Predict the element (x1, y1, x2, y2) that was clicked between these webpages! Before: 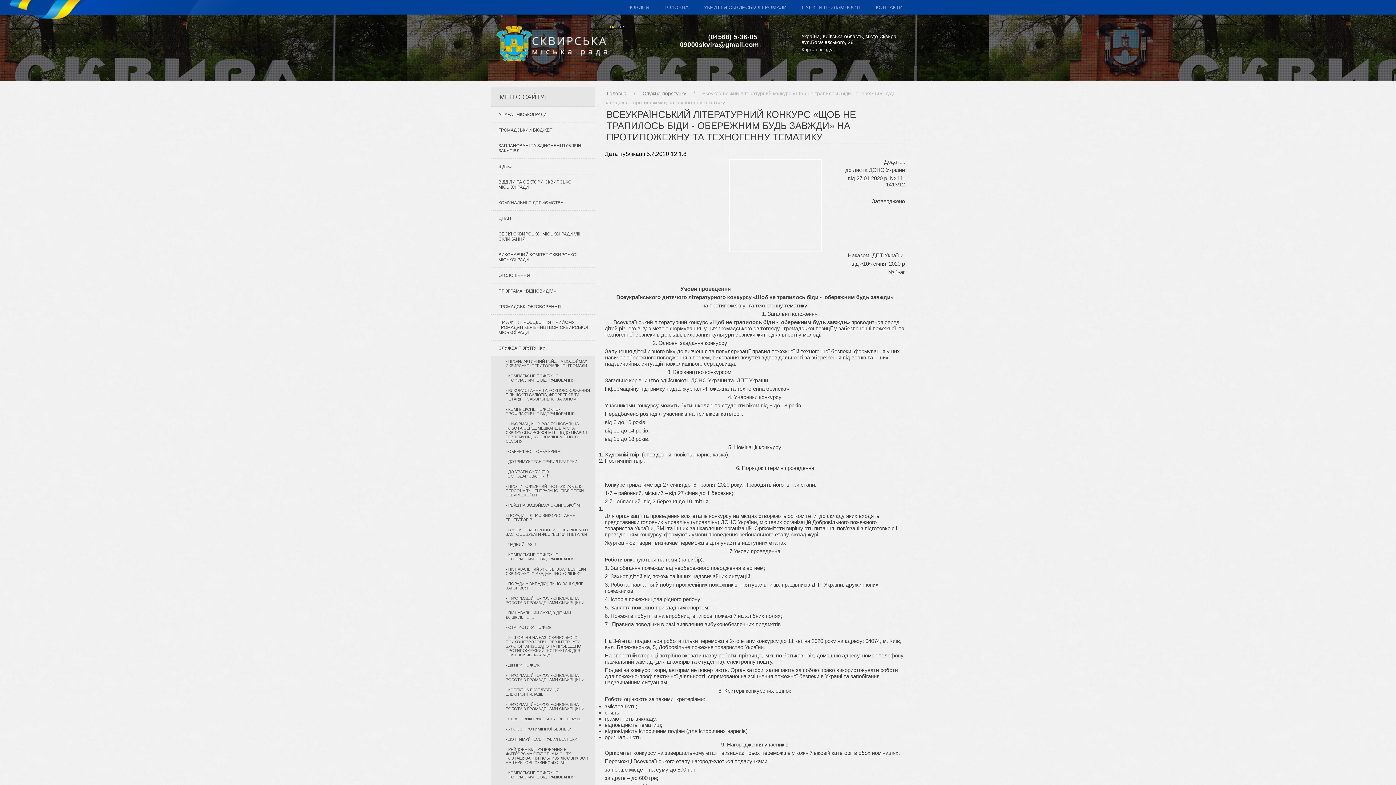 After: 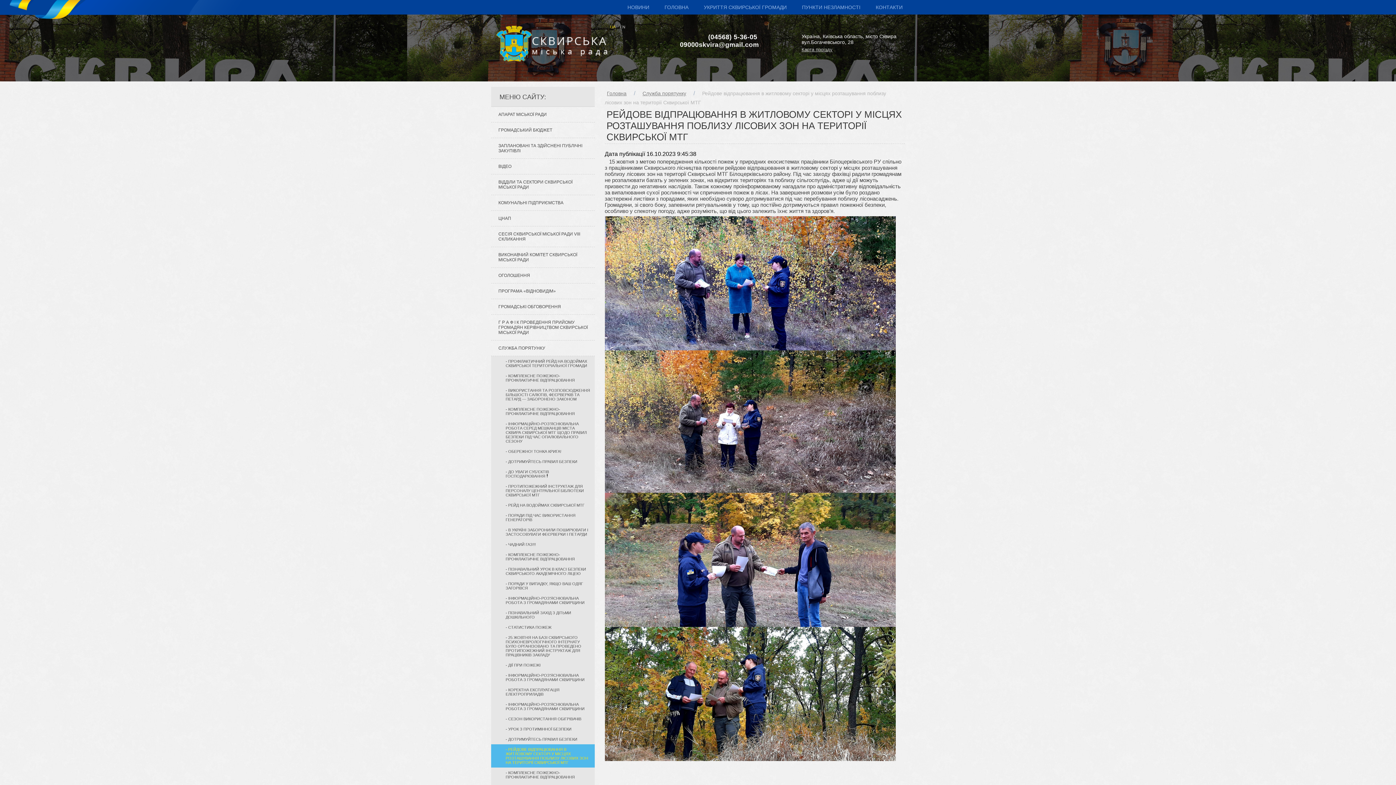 Action: bbox: (491, 744, 594, 768) label: - РЕЙДОВЕ ВІДПРАЦЮВАННЯ В ЖИТЛОВОМУ СЕКТОРІ У МІСЦЯХ РОЗТАШУВАННЯ ПОБЛИЗУ ЛІСОВИХ ЗОН НА ТЕРИТОРІЇ СКВИРСЬКОЇ МТГ